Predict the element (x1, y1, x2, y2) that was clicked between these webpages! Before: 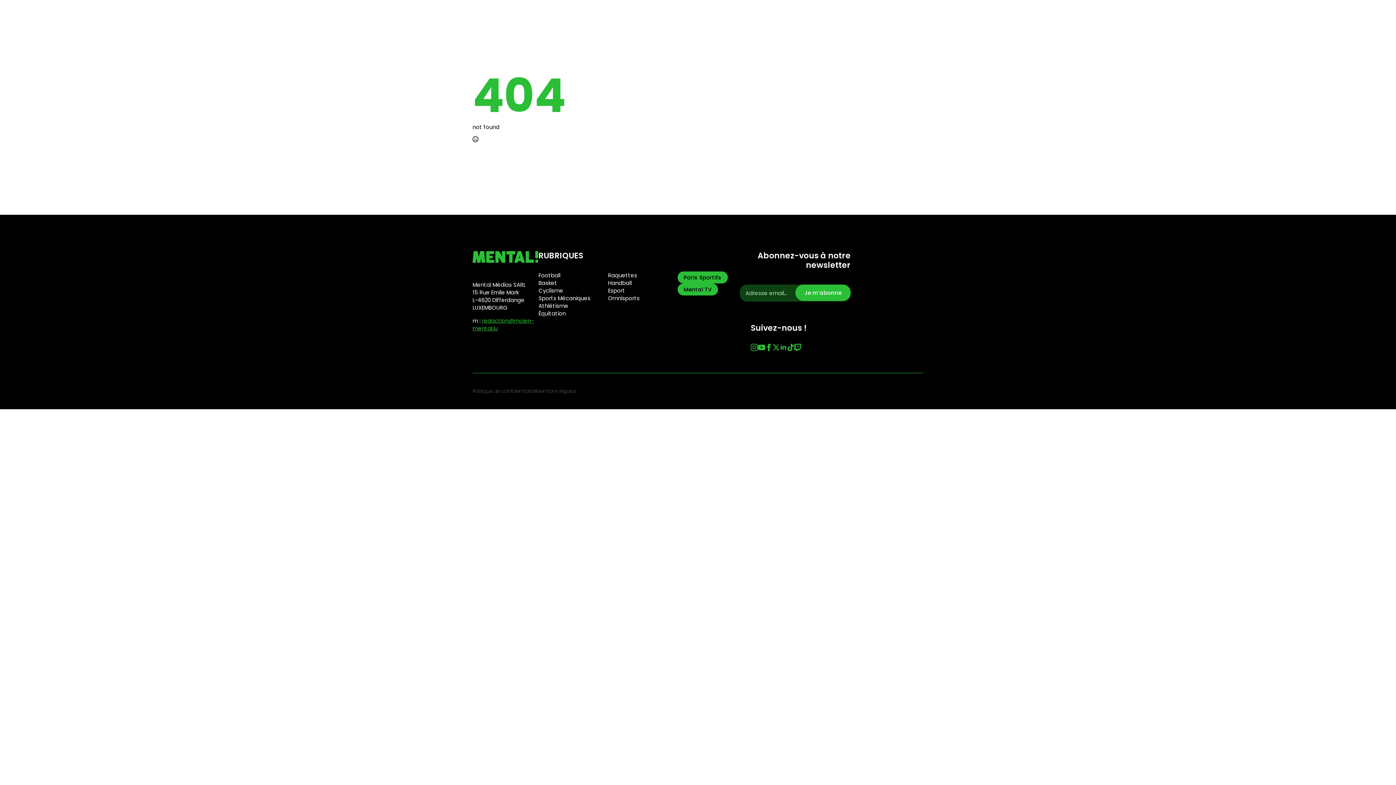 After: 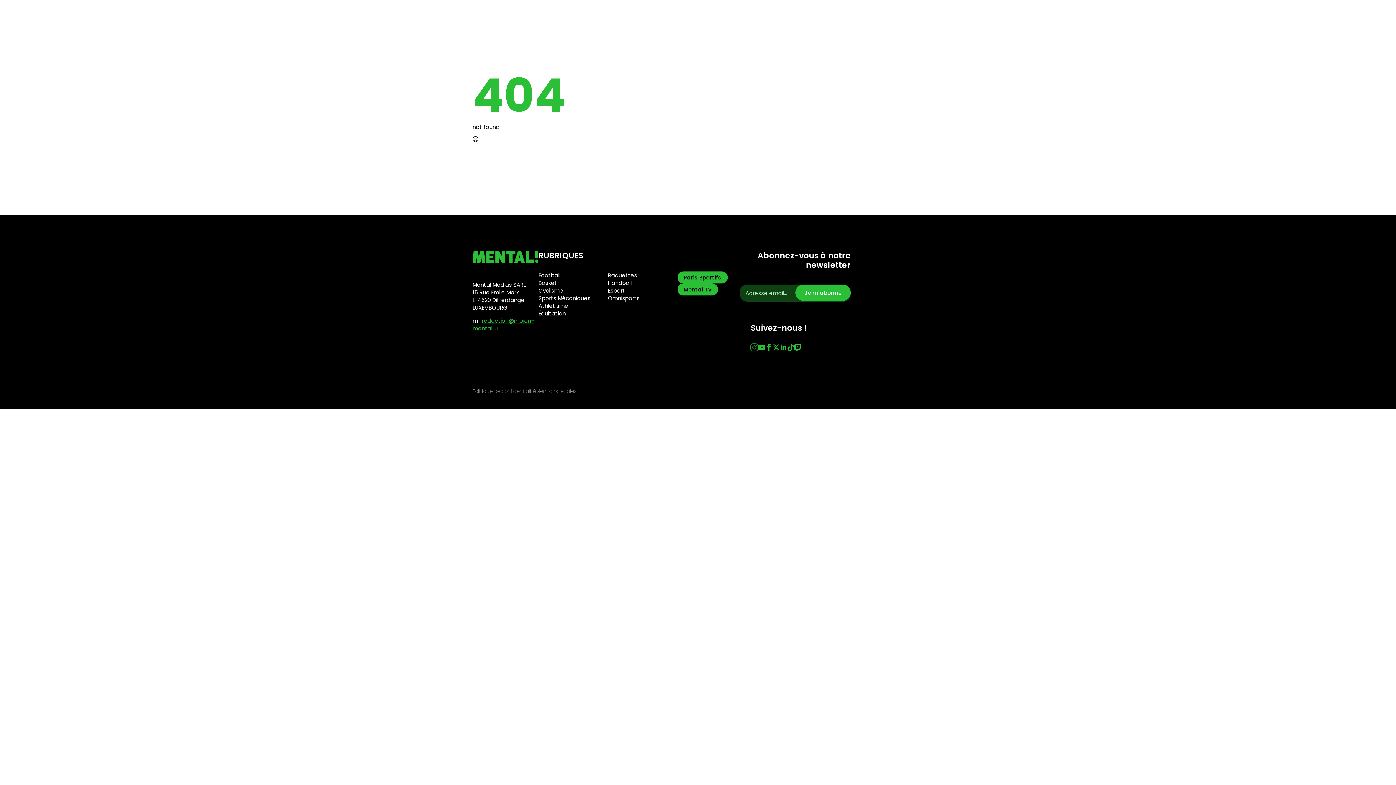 Action: bbox: (750, 344, 758, 351) label: instagram